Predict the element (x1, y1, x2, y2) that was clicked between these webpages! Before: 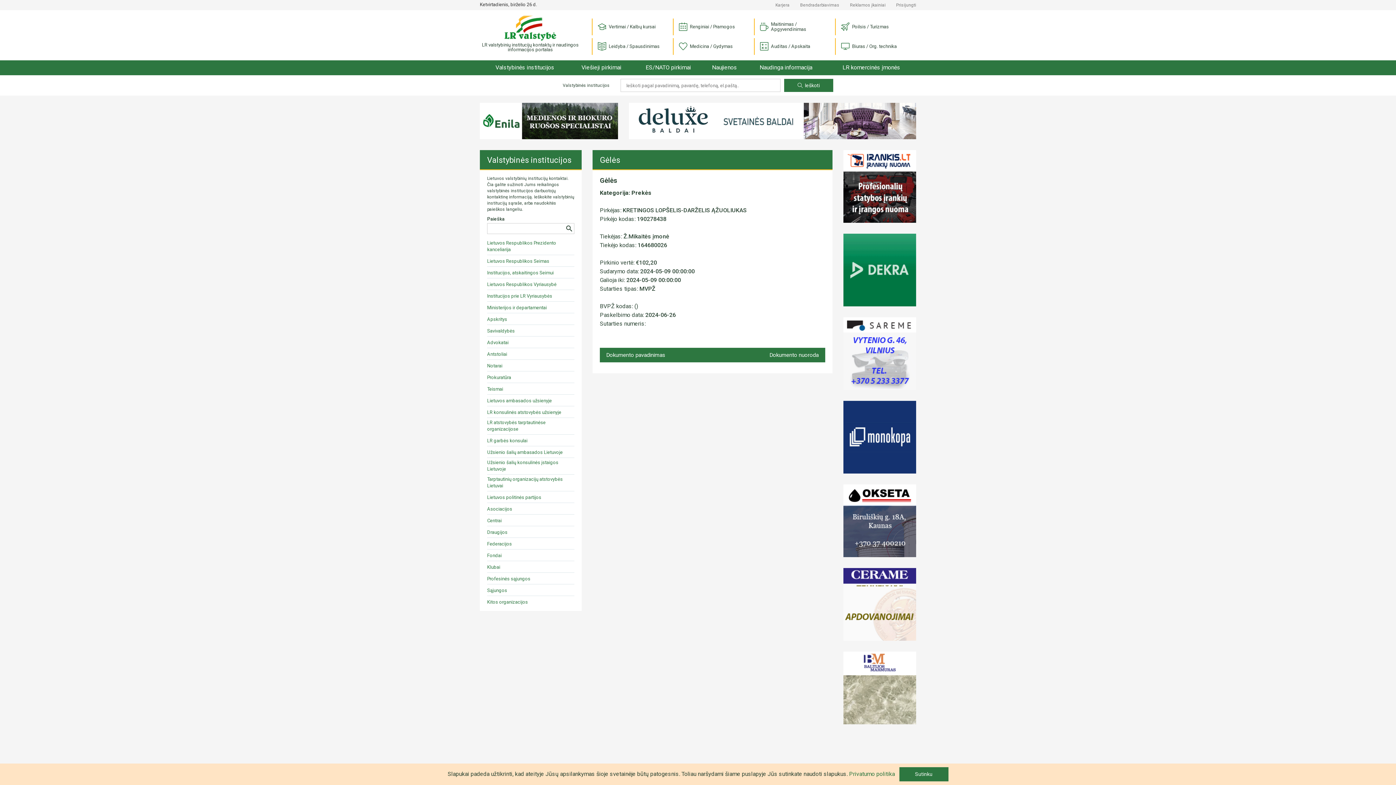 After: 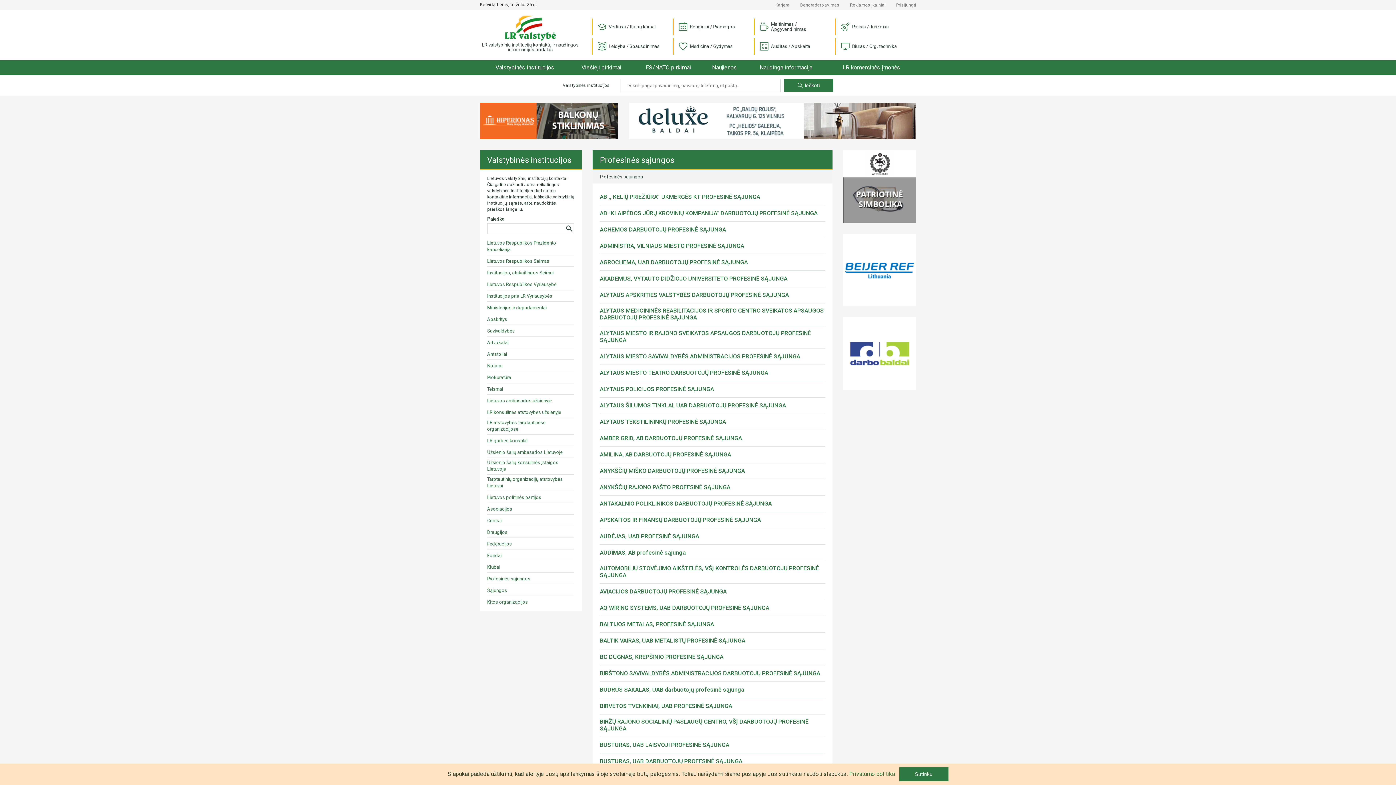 Action: label: Profesinės sąjungos bbox: (487, 576, 530, 582)